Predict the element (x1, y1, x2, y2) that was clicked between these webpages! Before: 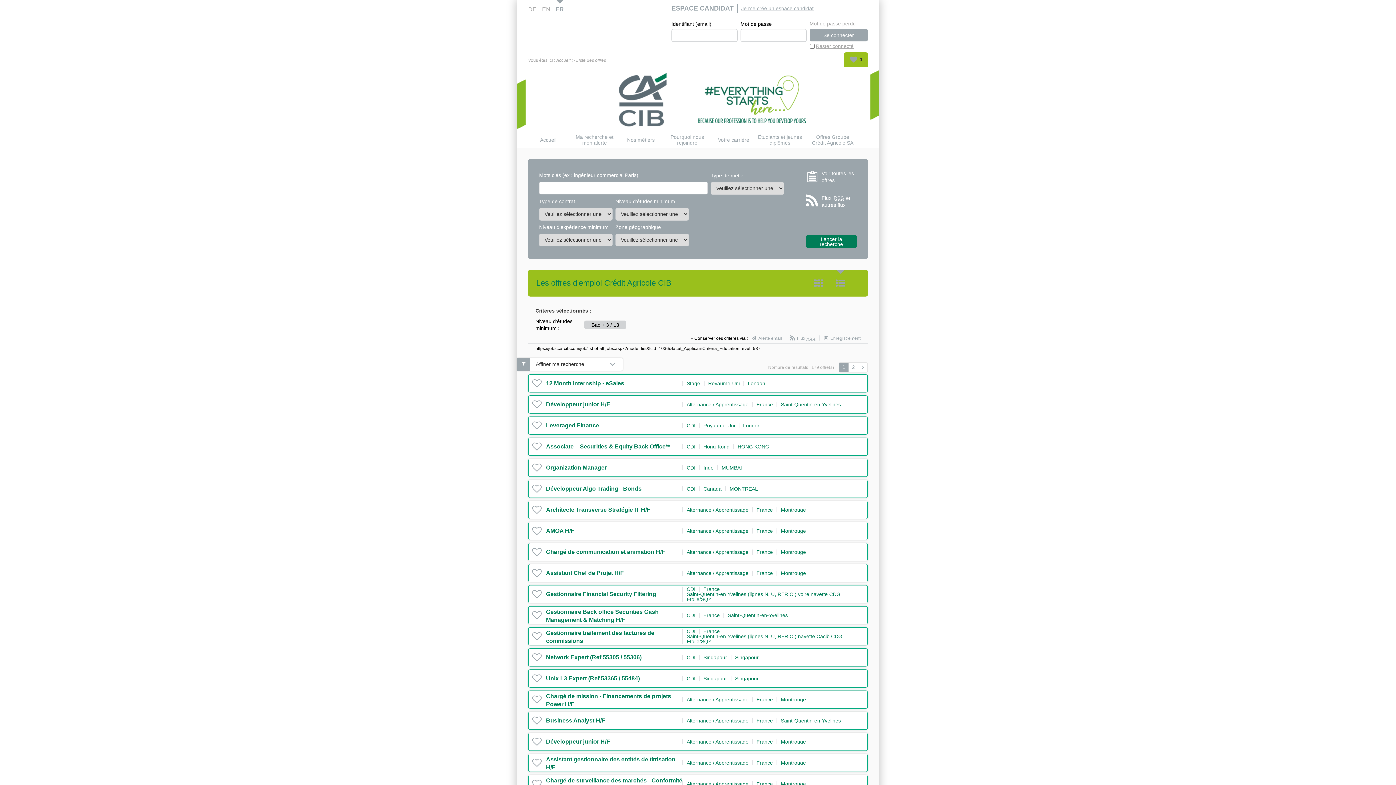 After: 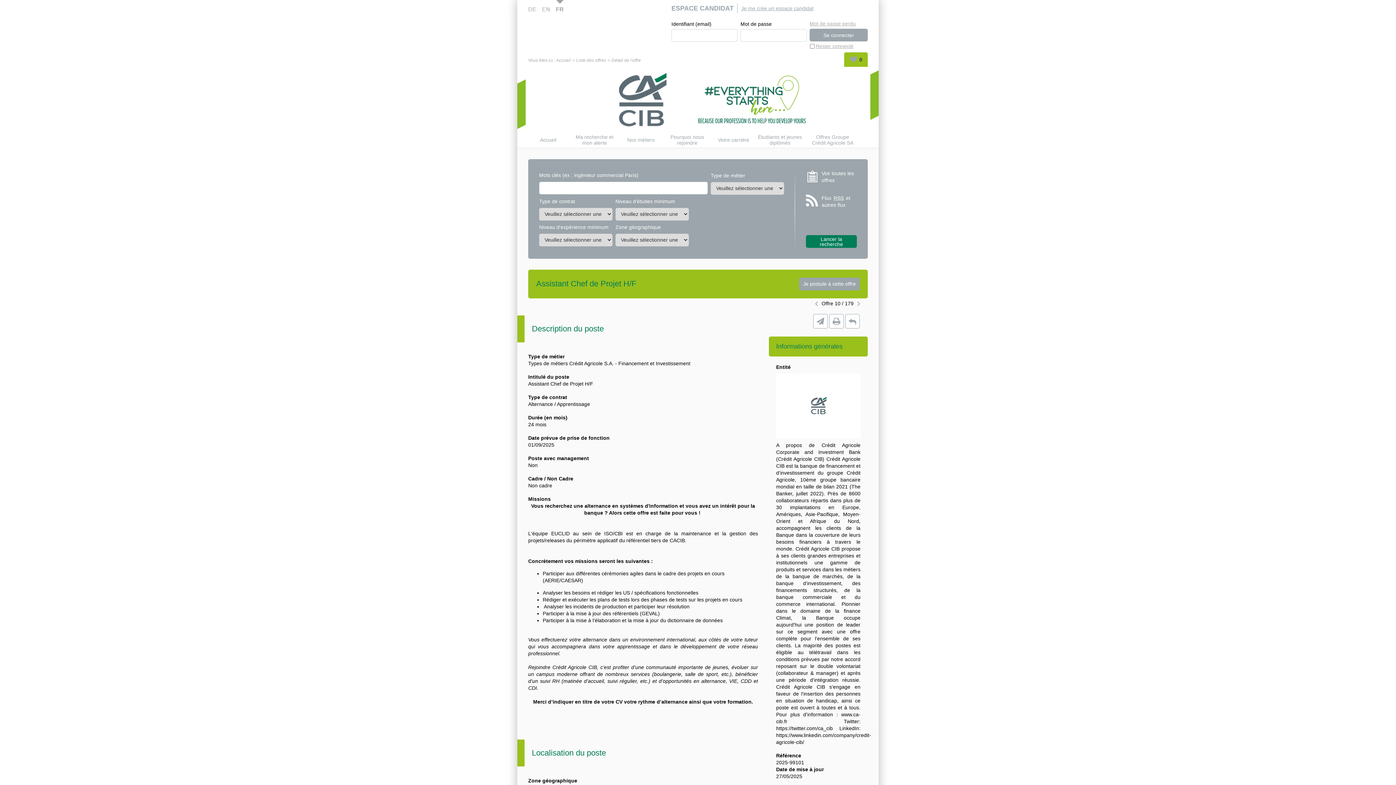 Action: bbox: (546, 570, 624, 576) label: Assistant Chef de Projet H/F